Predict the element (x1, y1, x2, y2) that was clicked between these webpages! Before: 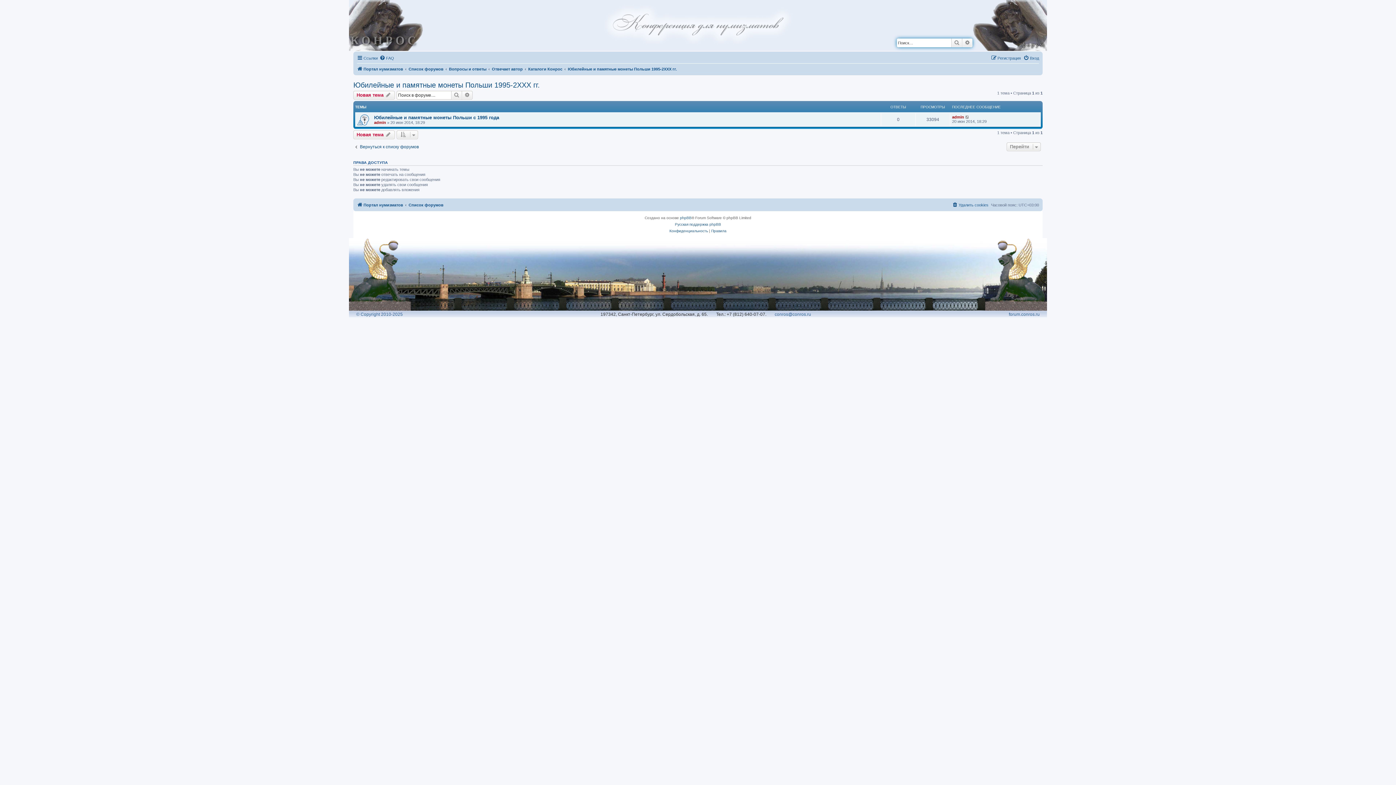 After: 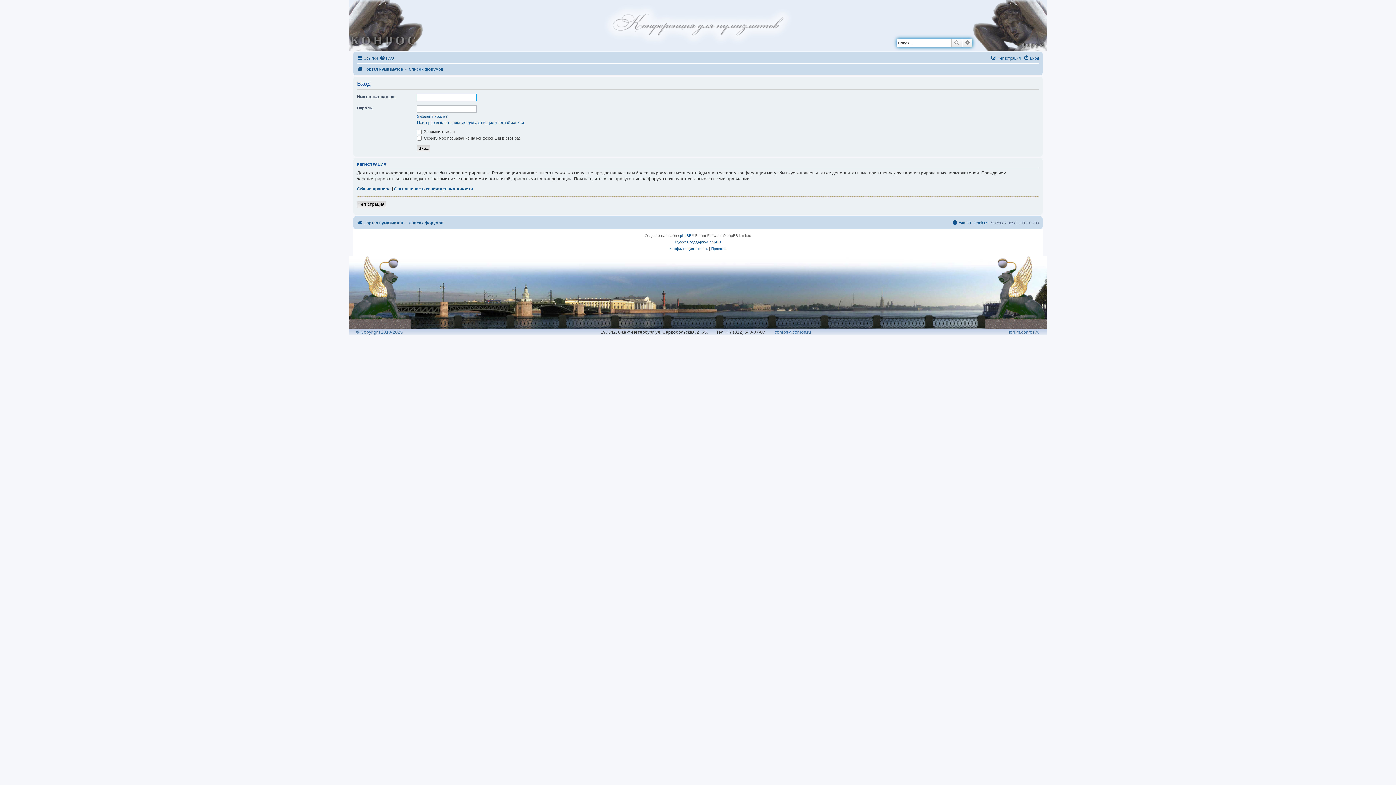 Action: bbox: (1023, 53, 1039, 62) label: Вход